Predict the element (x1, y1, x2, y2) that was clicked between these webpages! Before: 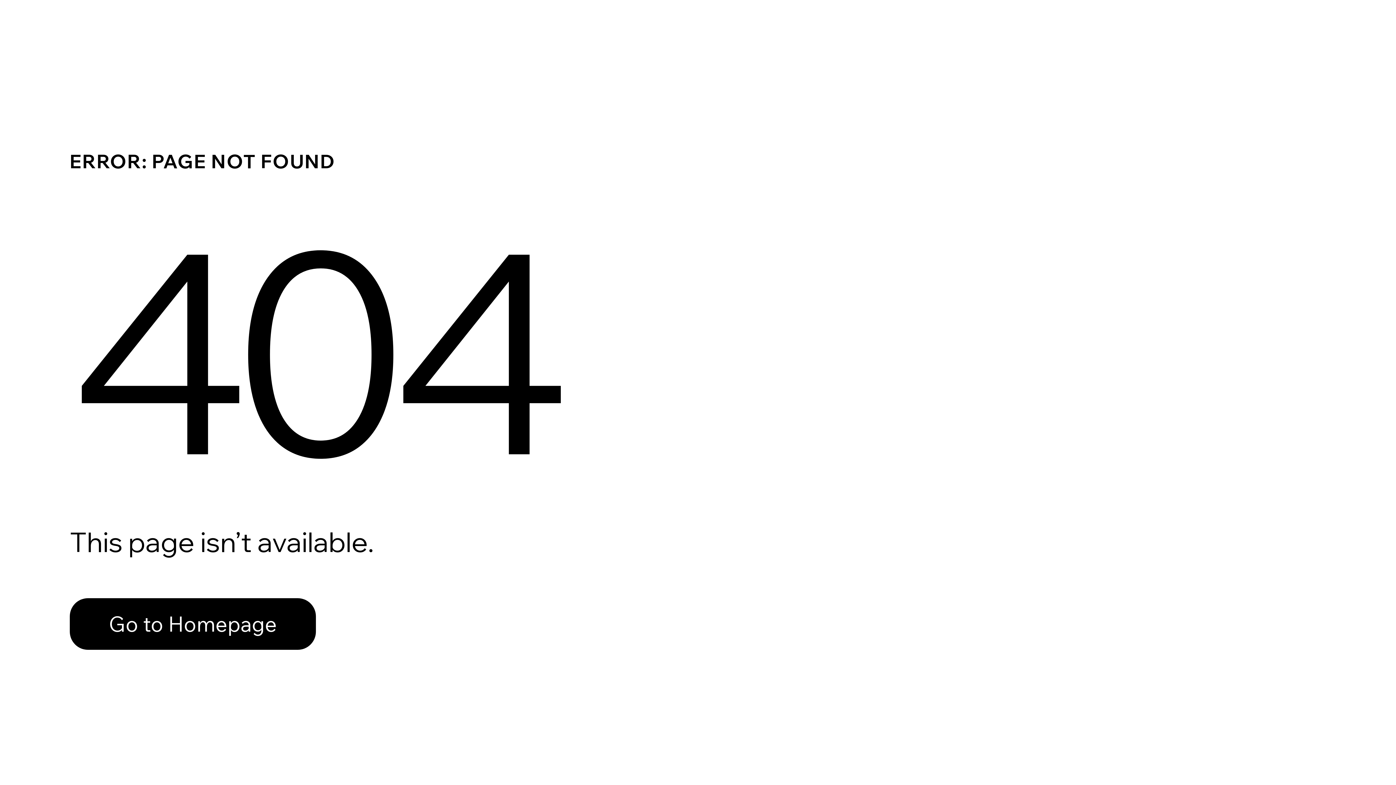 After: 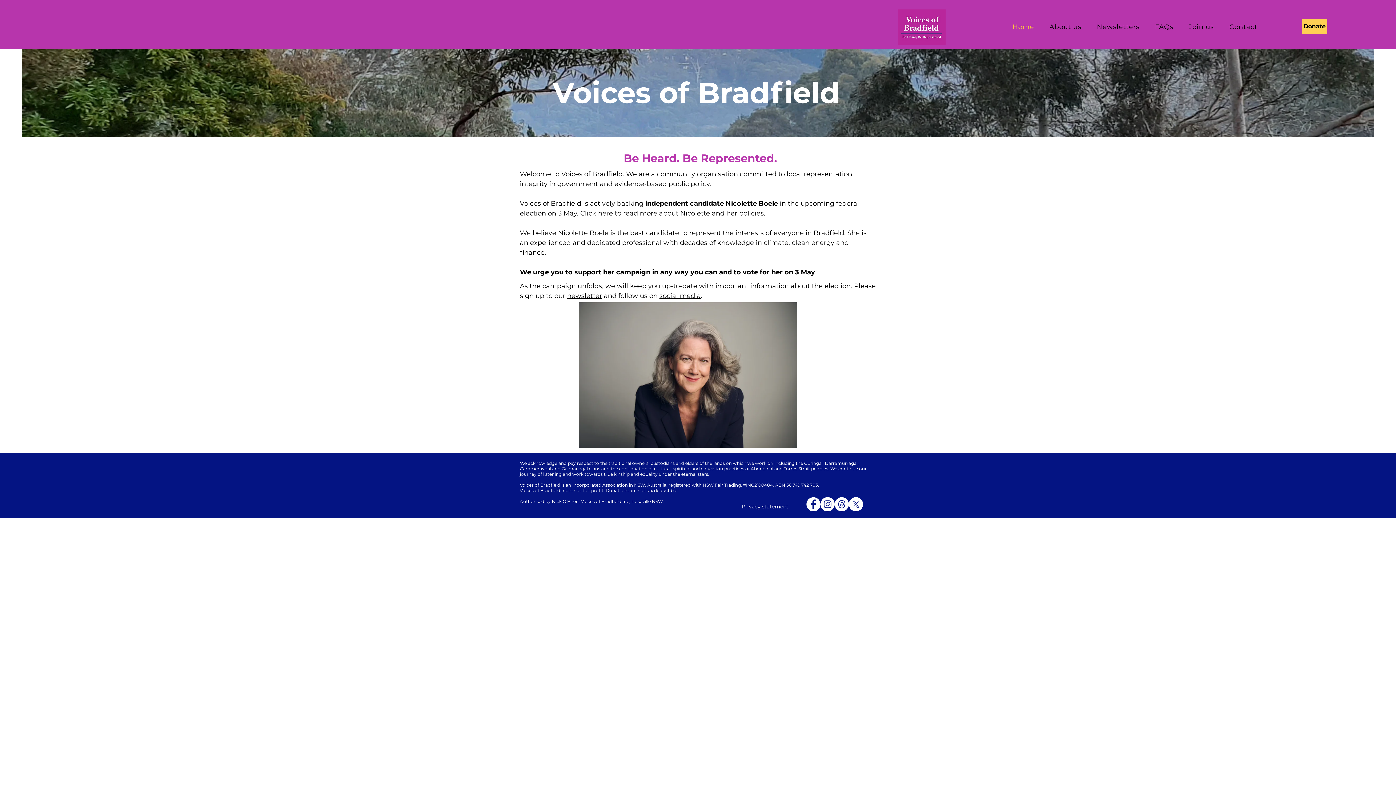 Action: bbox: (69, 598, 316, 650) label: Go to Homepage